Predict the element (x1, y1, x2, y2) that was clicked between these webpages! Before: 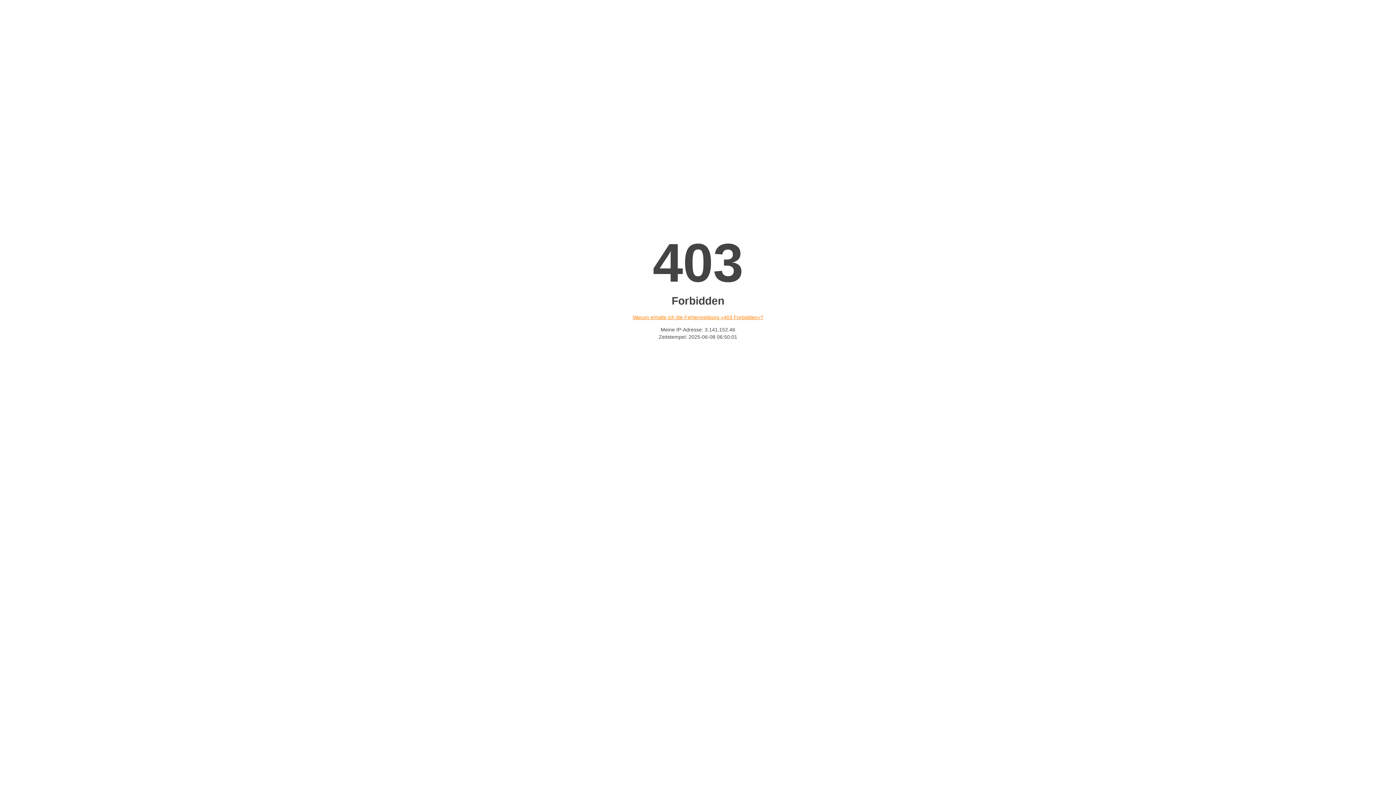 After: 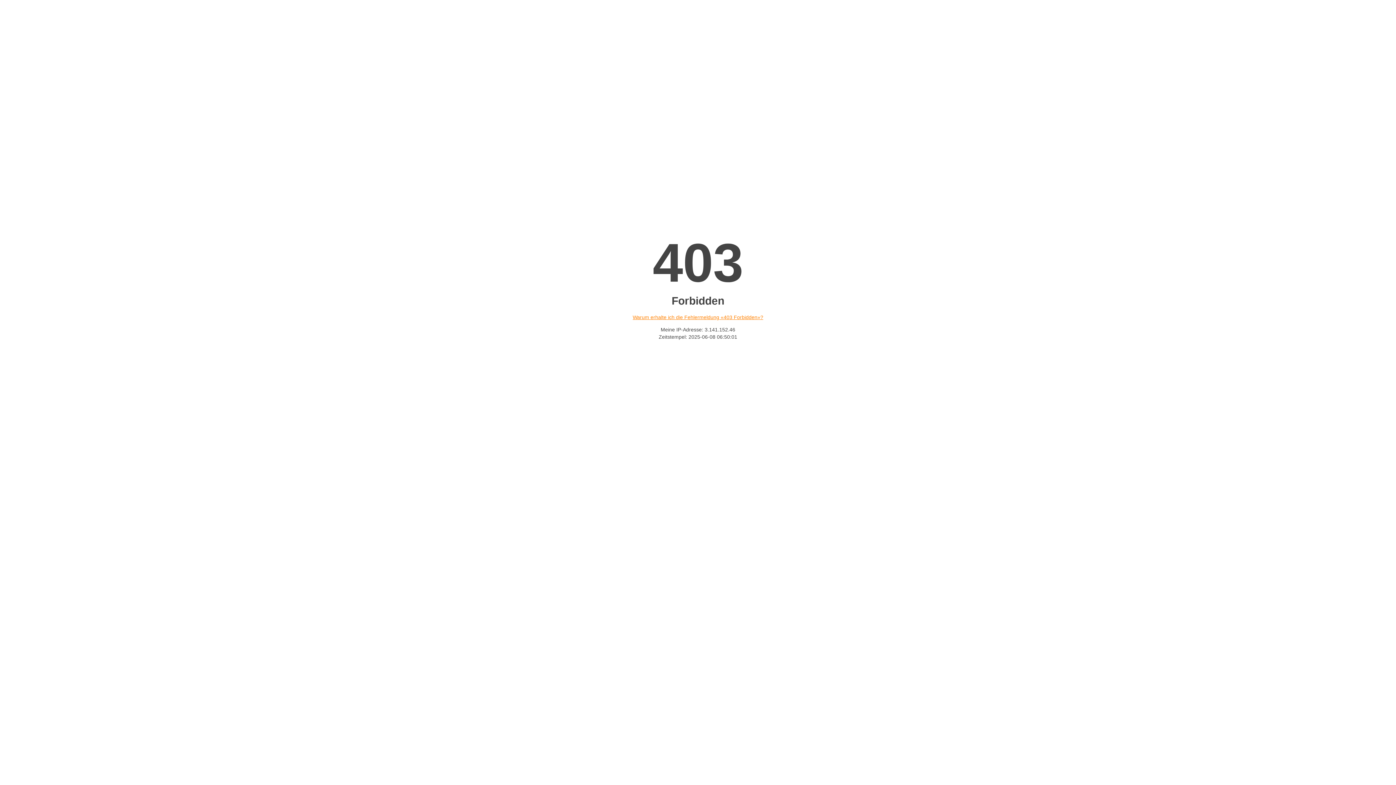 Action: bbox: (632, 314, 763, 320) label: Warum erhalte ich die Fehlermeldung «403 Forbidden»?